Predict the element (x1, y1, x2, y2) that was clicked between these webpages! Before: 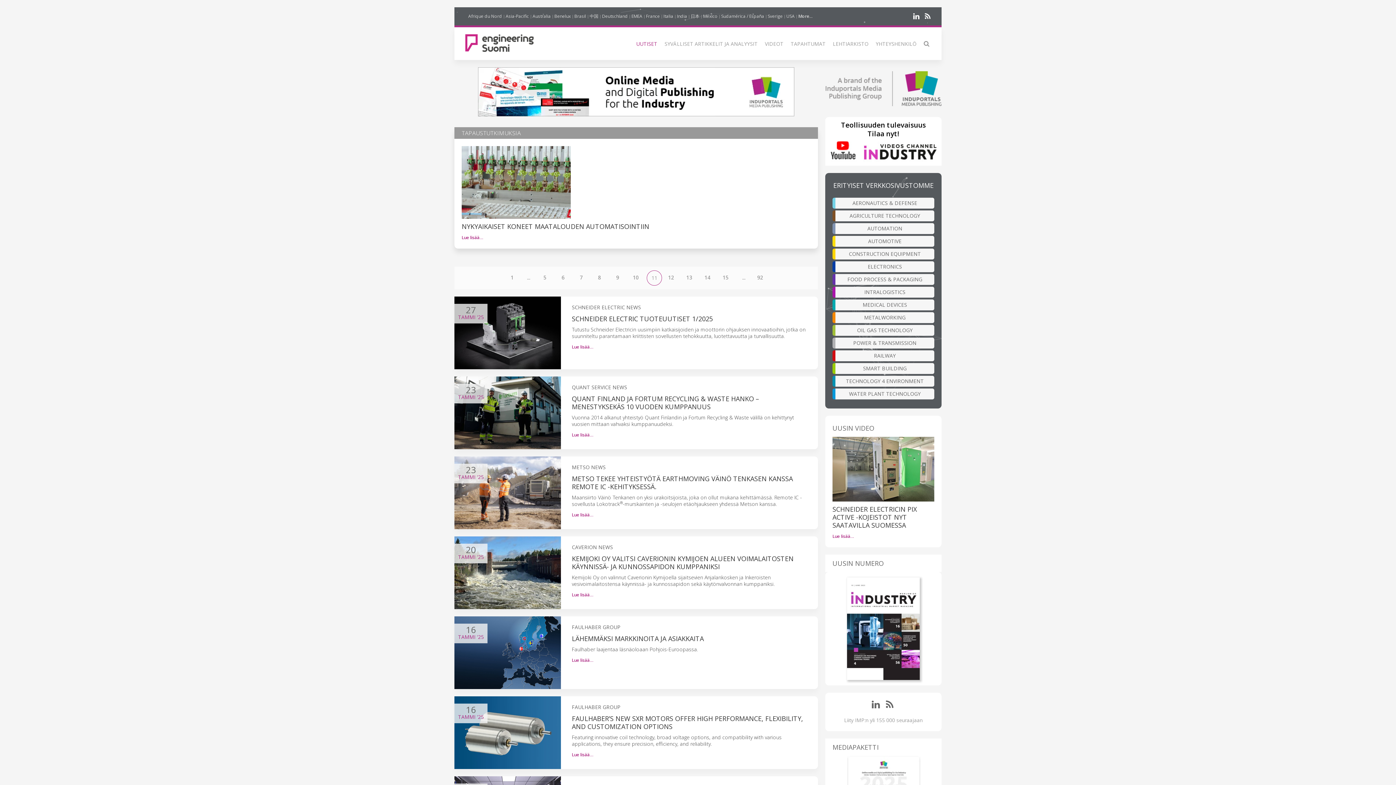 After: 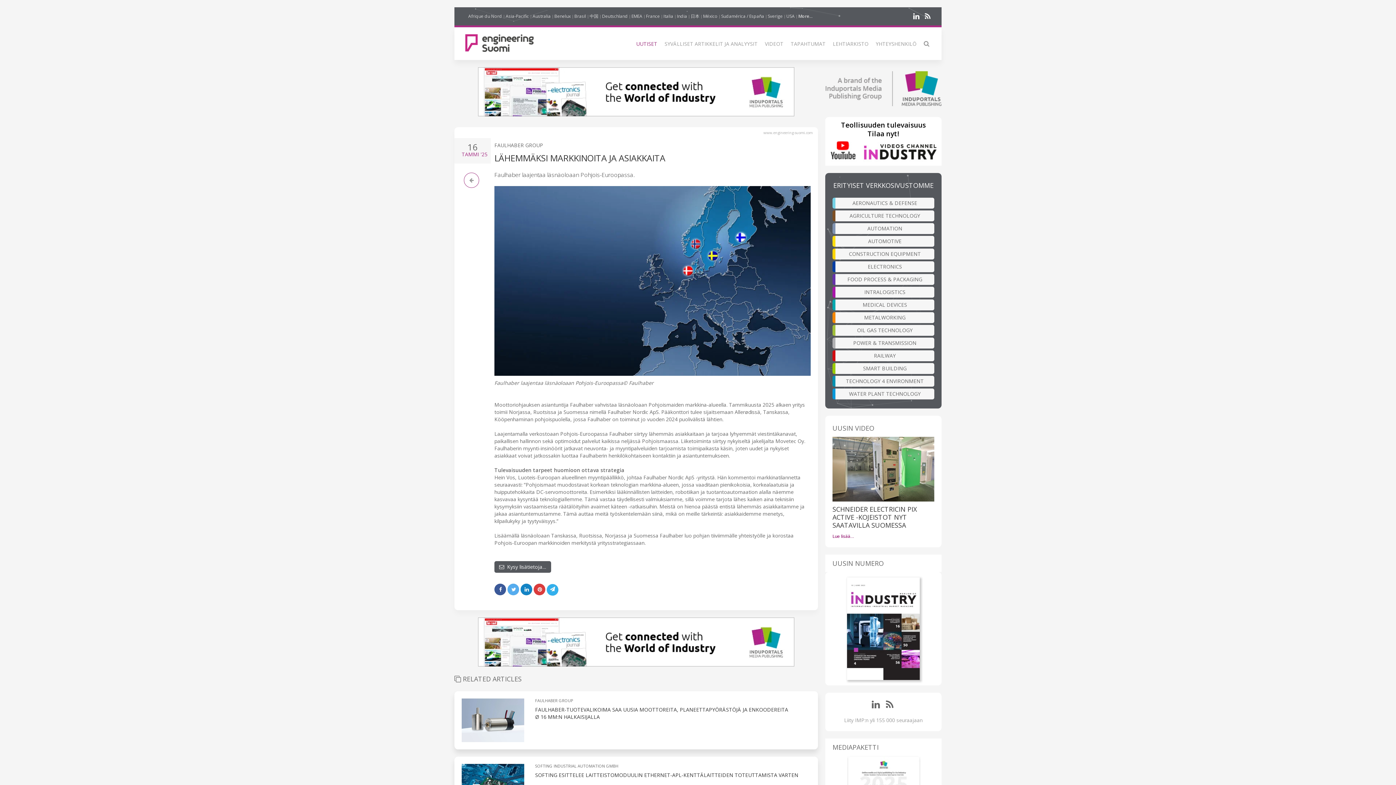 Action: label: LÄHEMMÄKSI MARKKINOITA JA ASIAKKAITA bbox: (572, 634, 704, 643)